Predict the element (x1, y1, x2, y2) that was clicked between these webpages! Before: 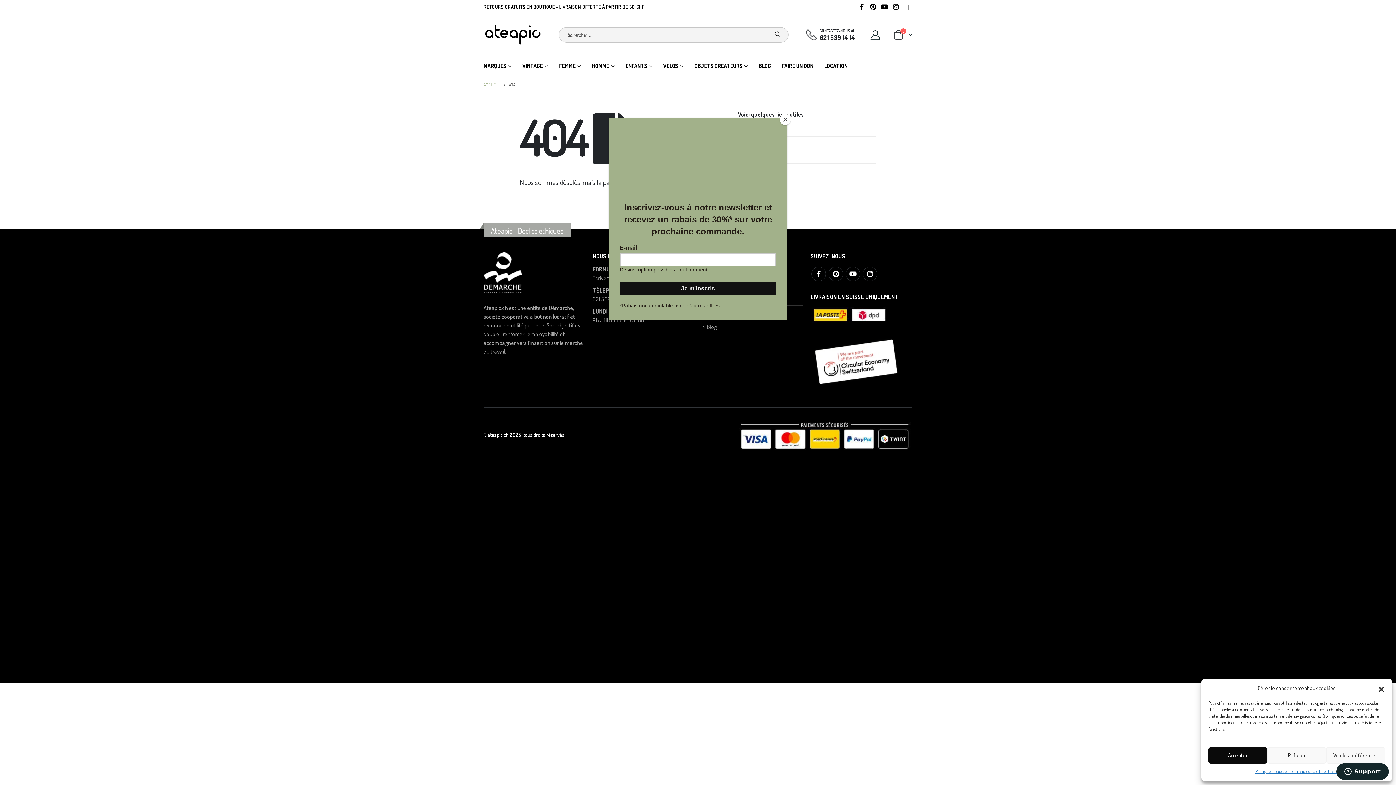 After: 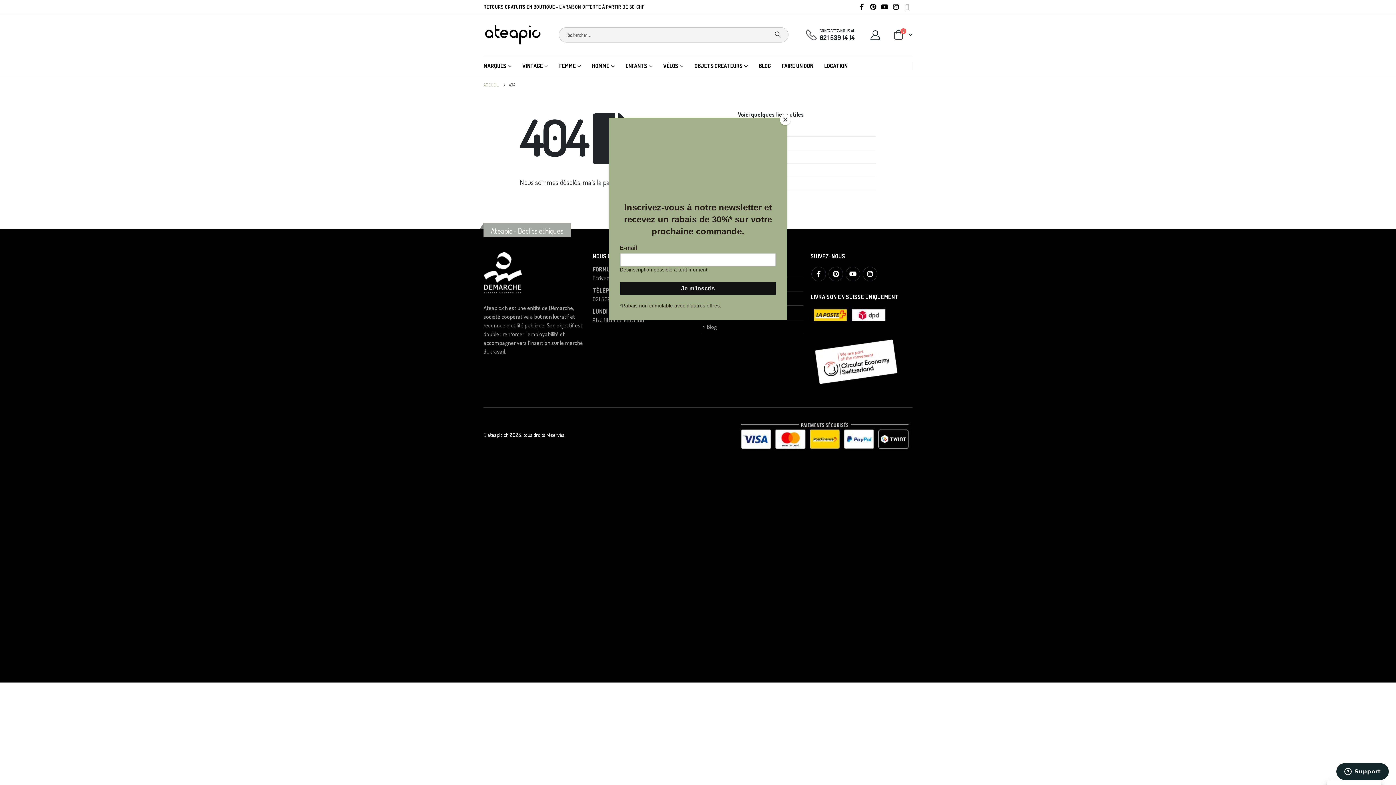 Action: bbox: (1267, 747, 1326, 764) label: Refuser